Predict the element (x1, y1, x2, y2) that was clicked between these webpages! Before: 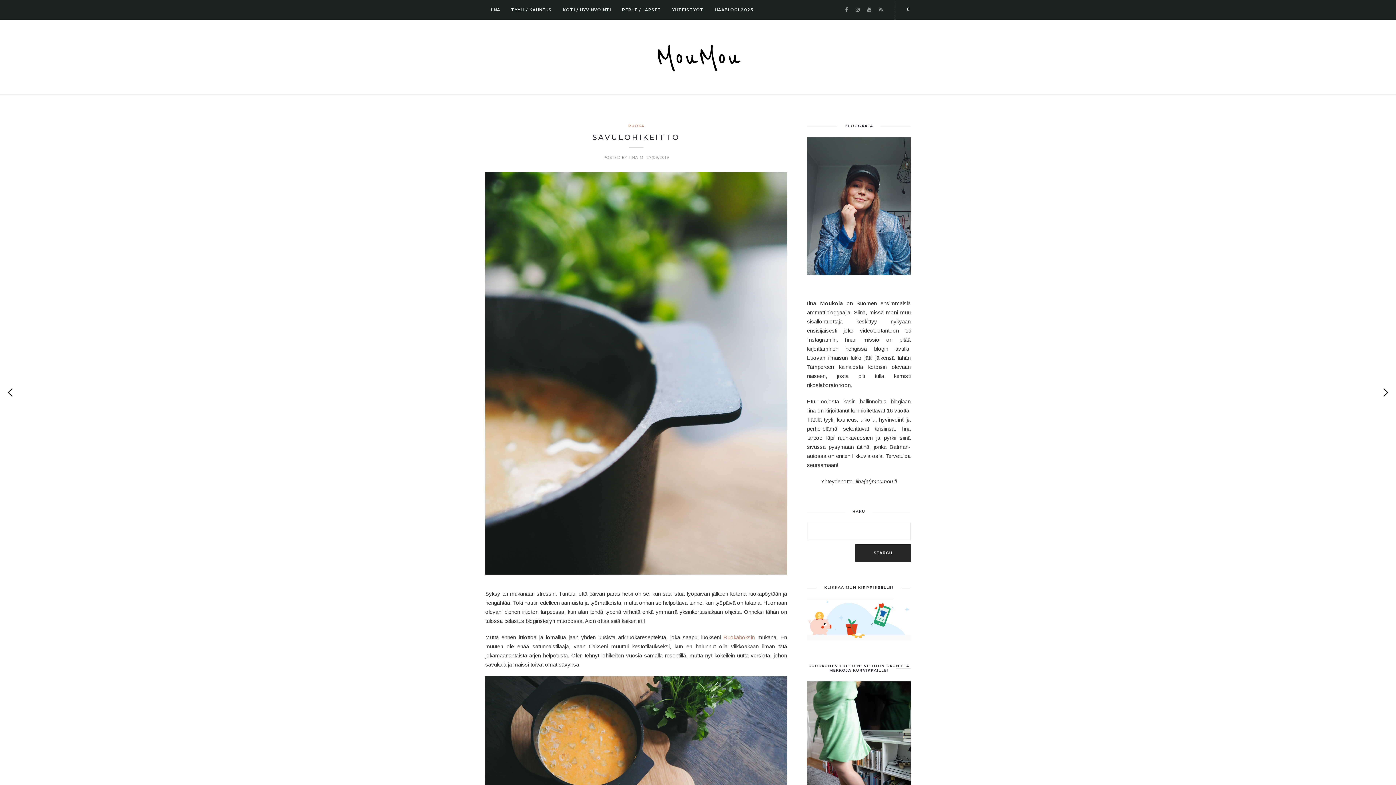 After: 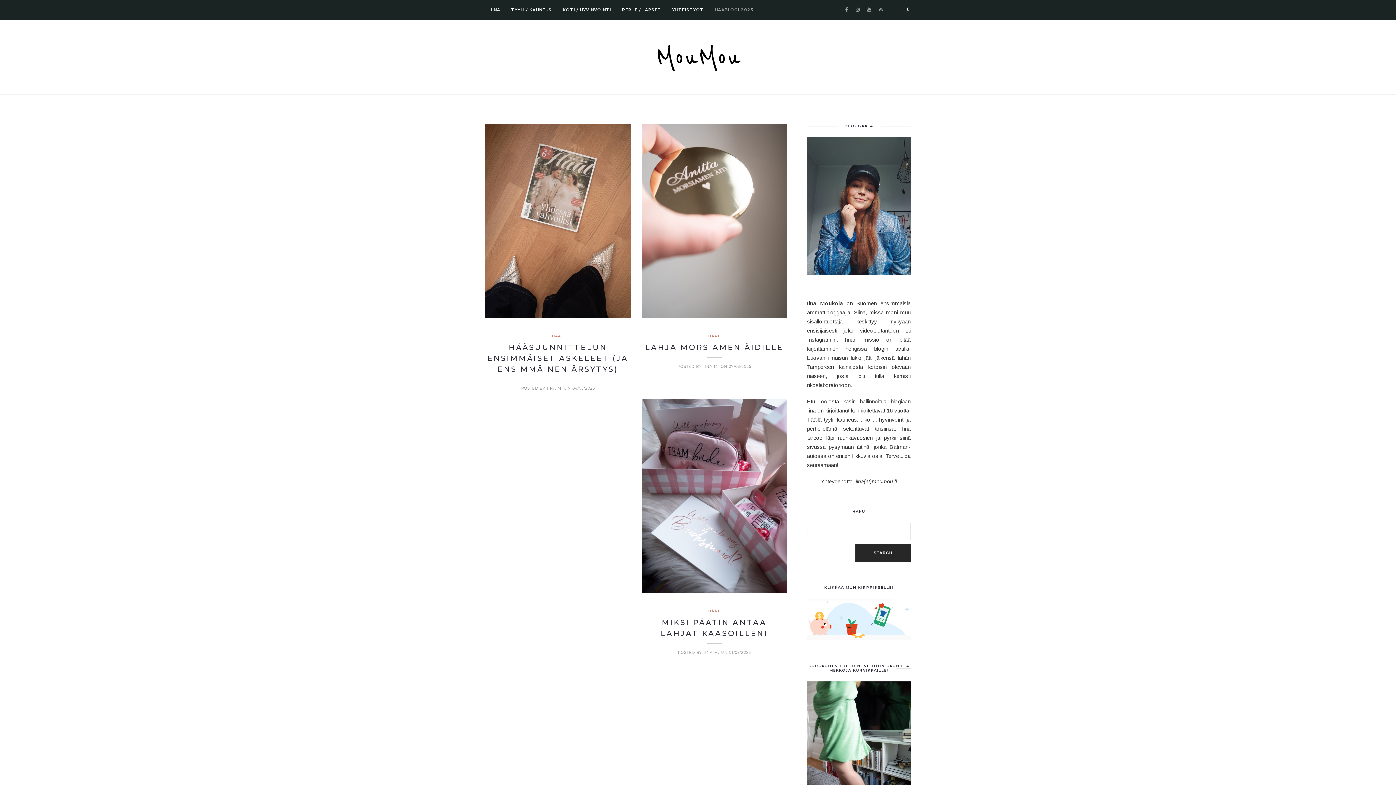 Action: bbox: (714, 7, 753, 12) label: HÄÄBLOGI 2025